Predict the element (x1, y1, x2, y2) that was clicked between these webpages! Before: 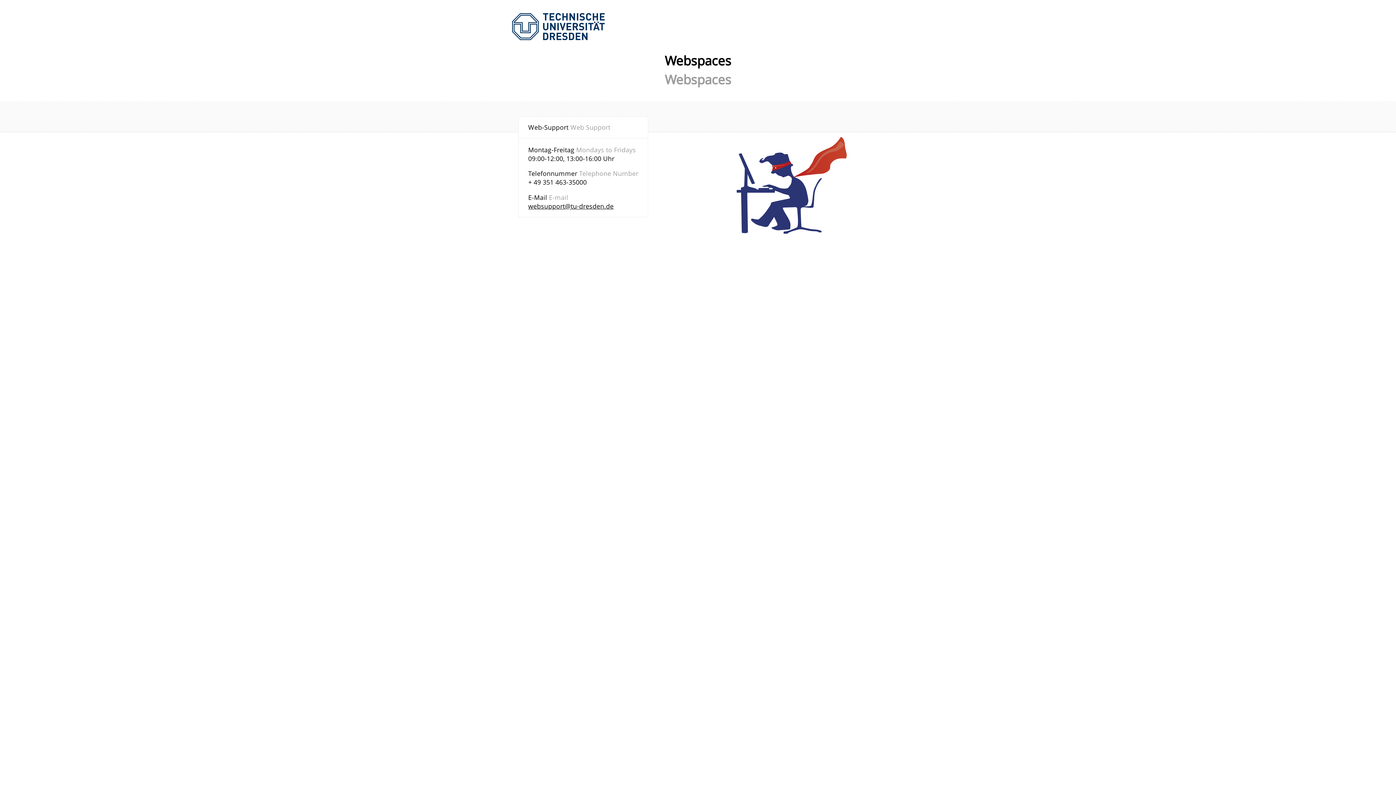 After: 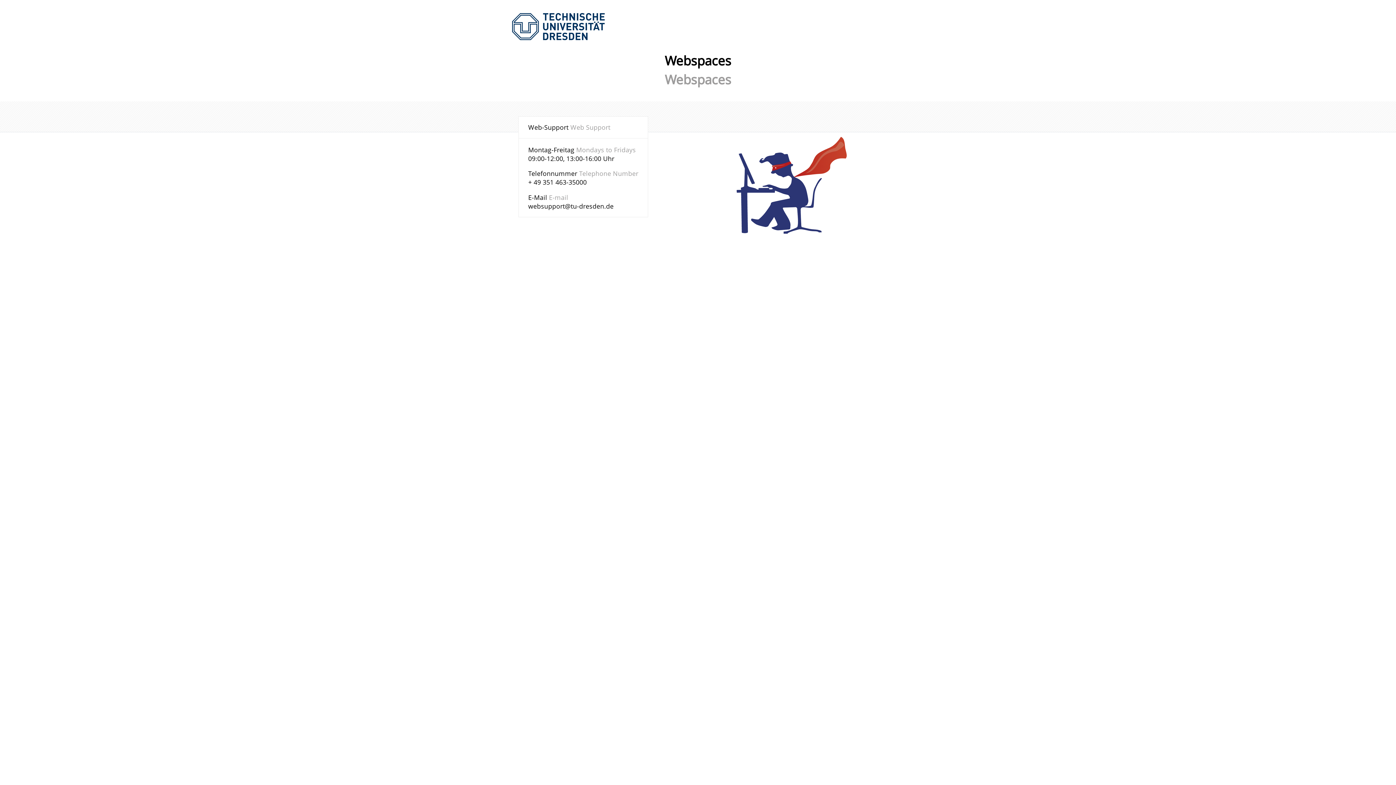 Action: label: websupport@tu-dresden.de bbox: (528, 201, 613, 210)